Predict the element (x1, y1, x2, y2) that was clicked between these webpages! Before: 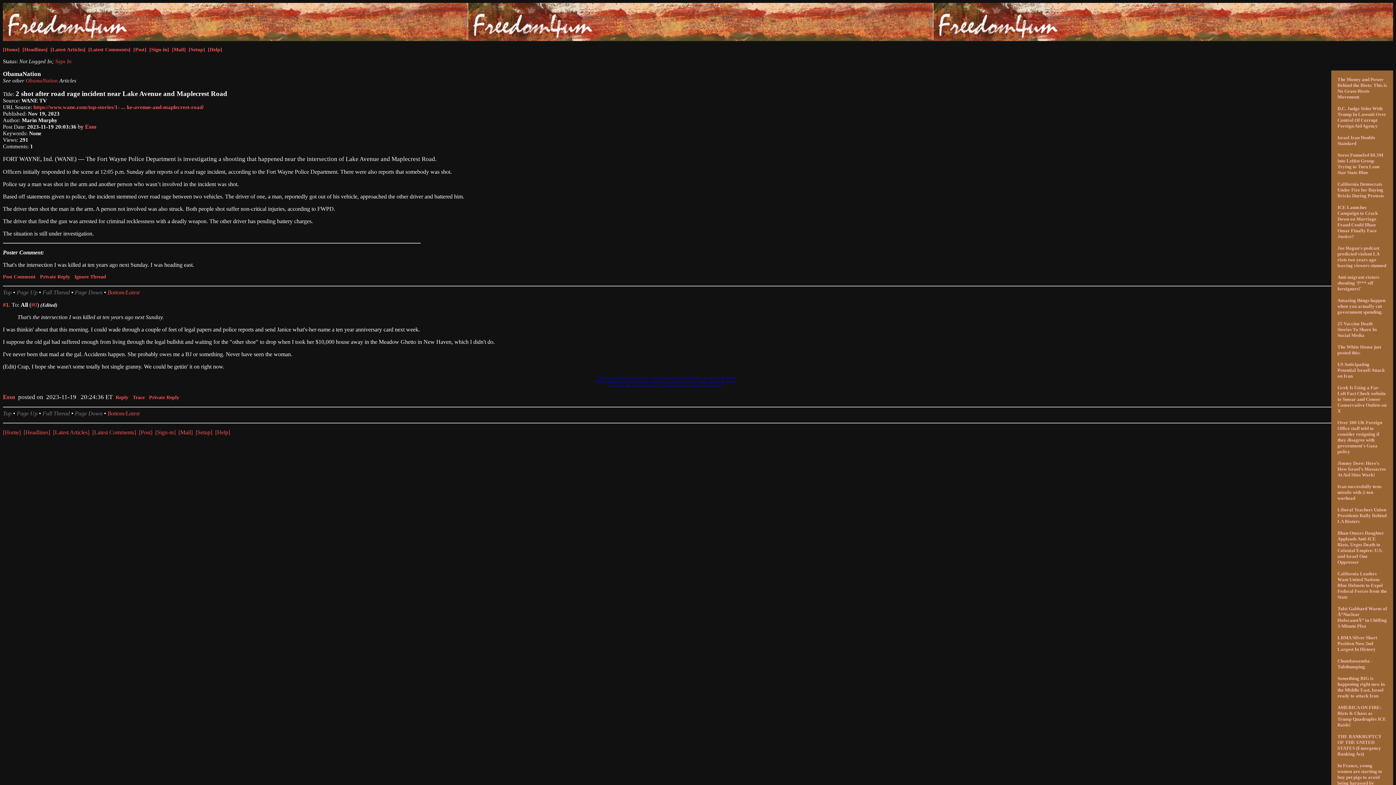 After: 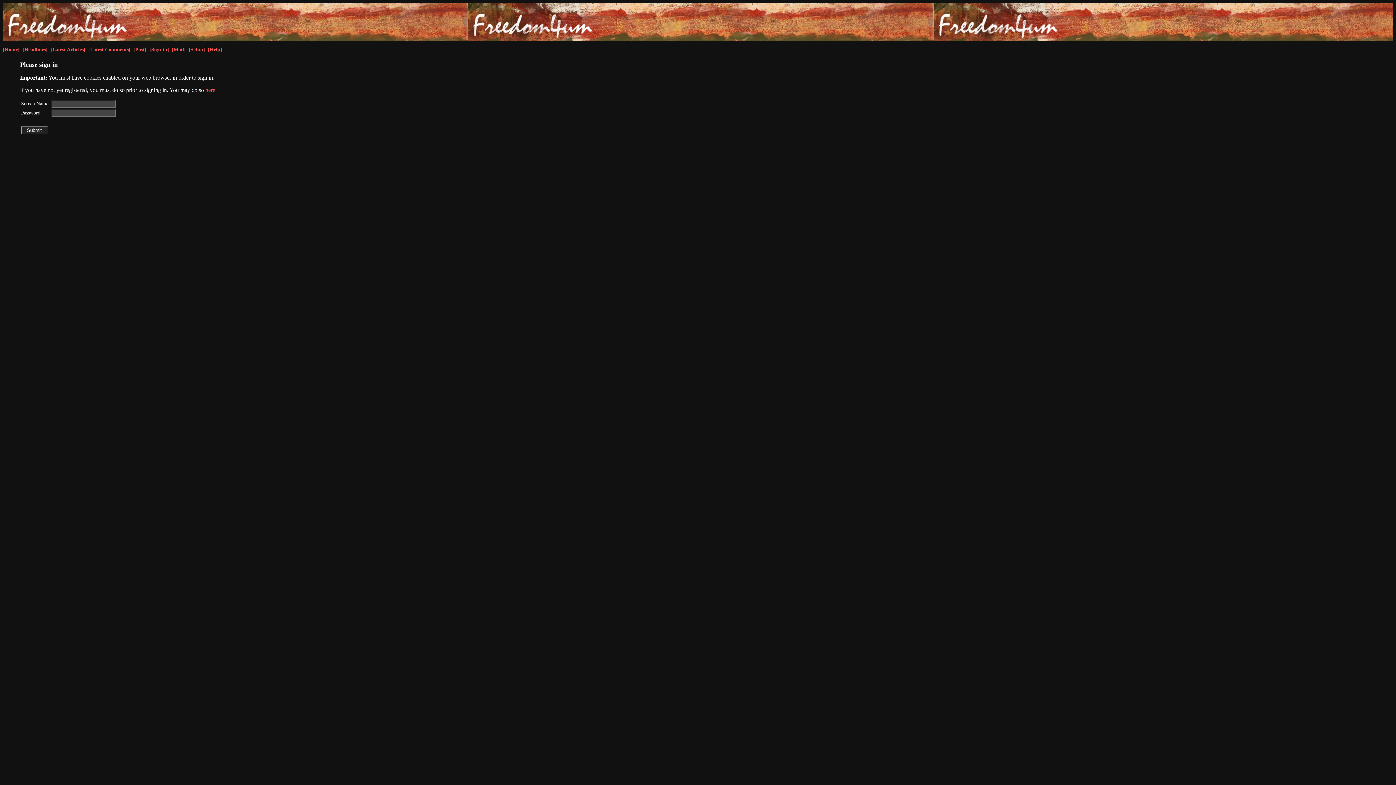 Action: bbox: (55, 58, 71, 64) label: Sign In